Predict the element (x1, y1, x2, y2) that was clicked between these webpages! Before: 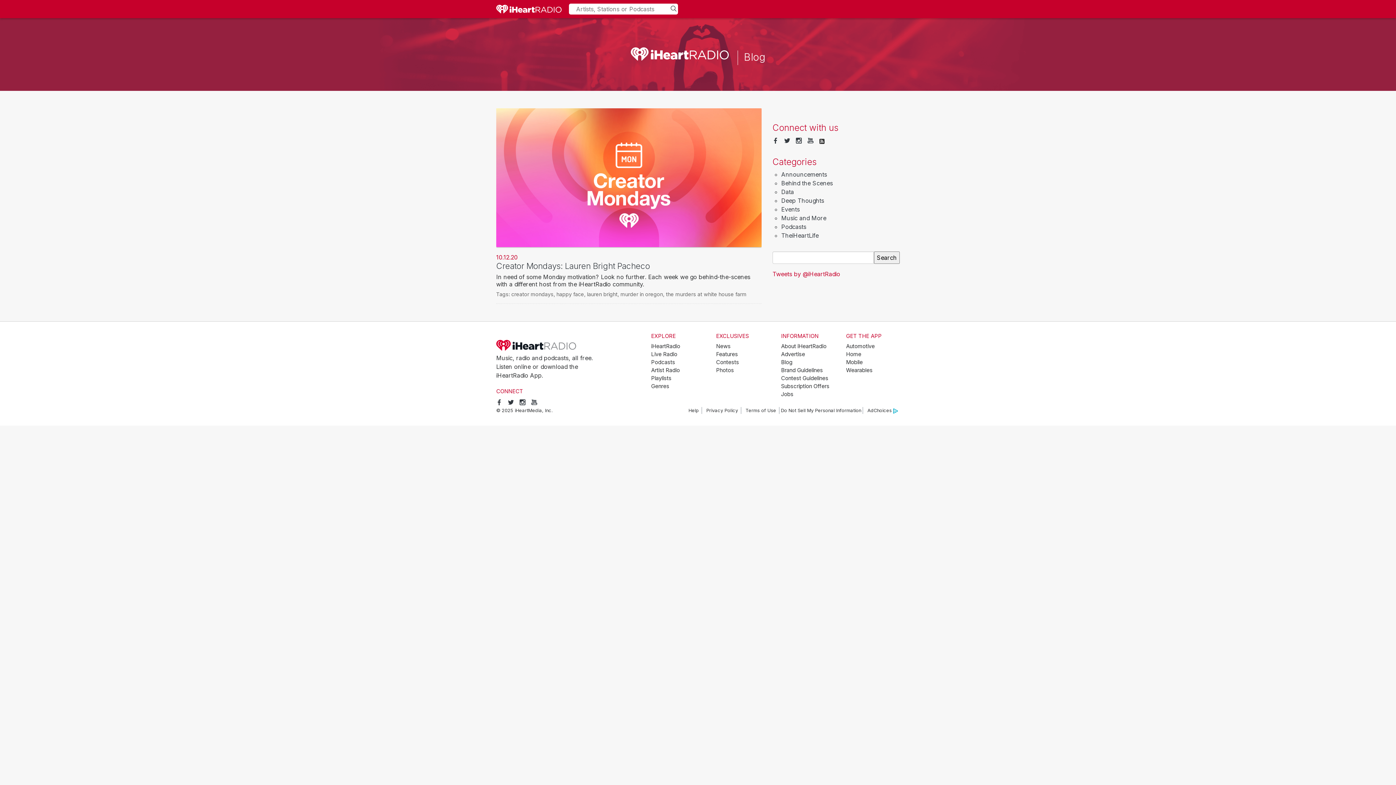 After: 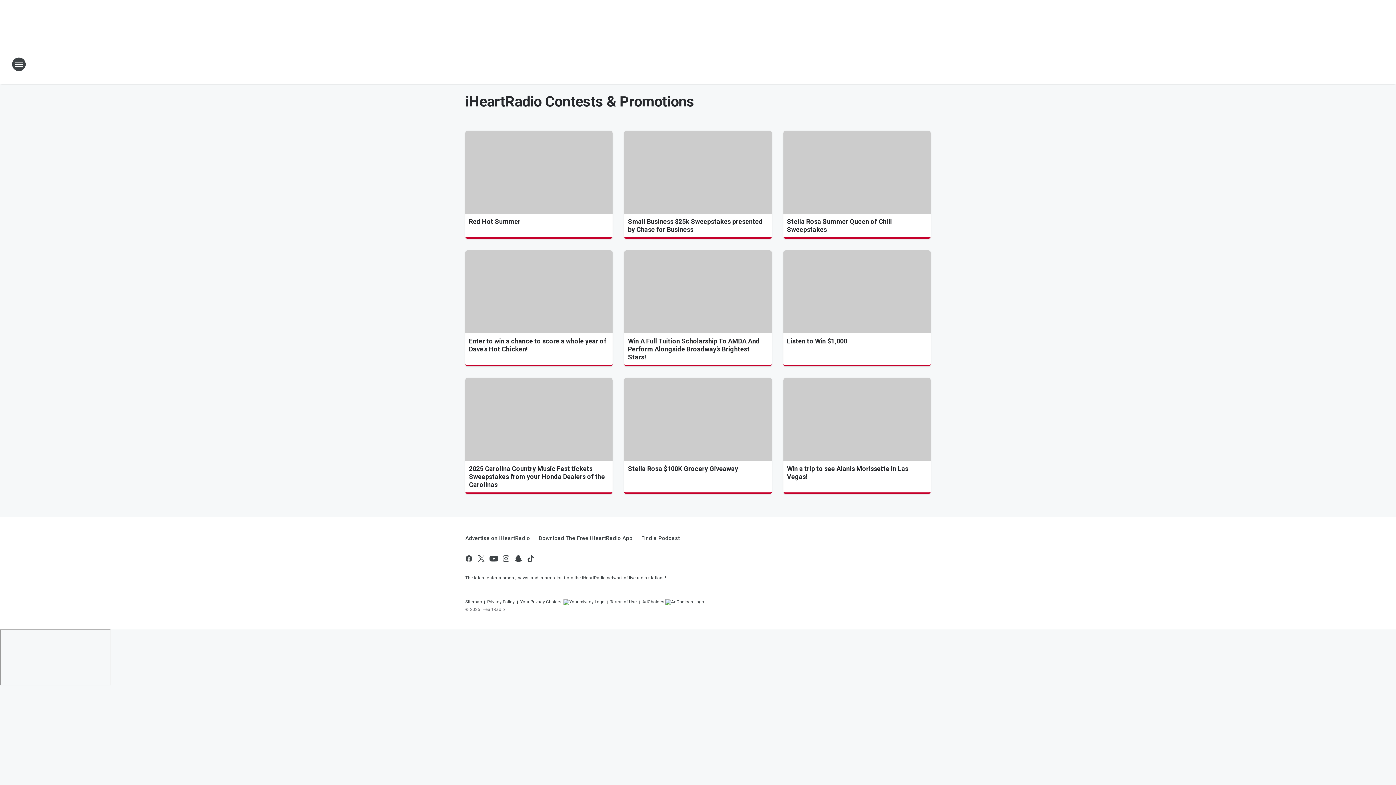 Action: bbox: (716, 359, 739, 365) label: Contests